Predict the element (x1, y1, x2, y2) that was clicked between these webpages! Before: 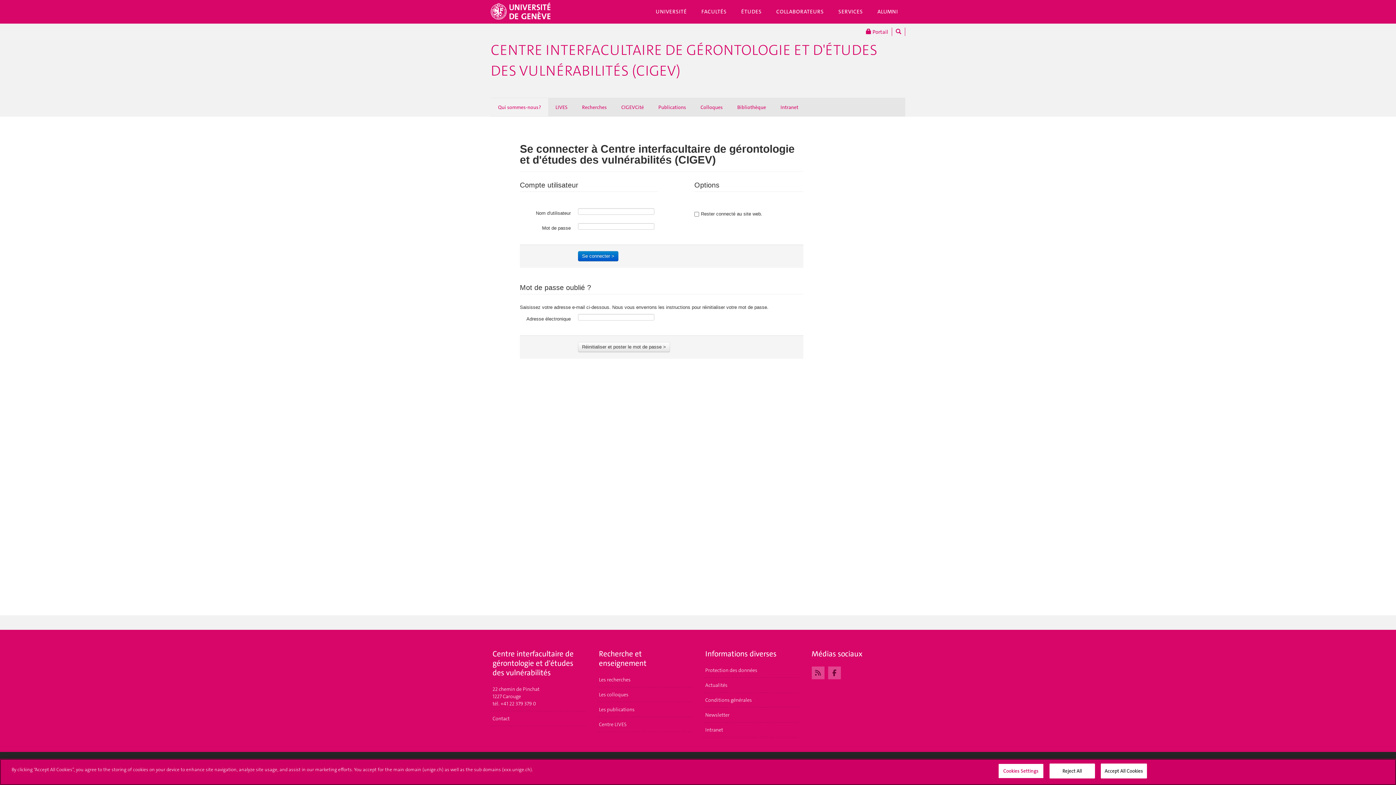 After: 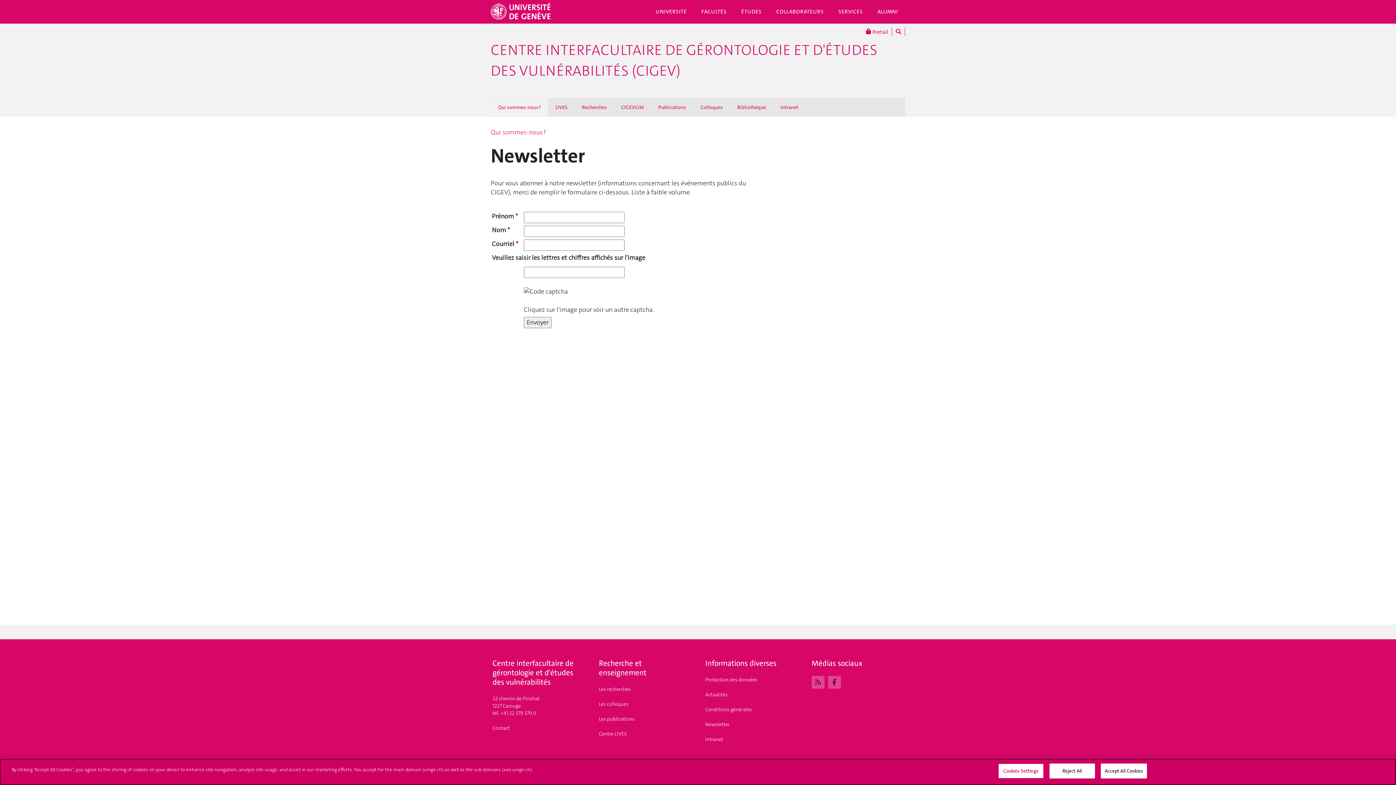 Action: label: Newsletter bbox: (703, 708, 799, 722)